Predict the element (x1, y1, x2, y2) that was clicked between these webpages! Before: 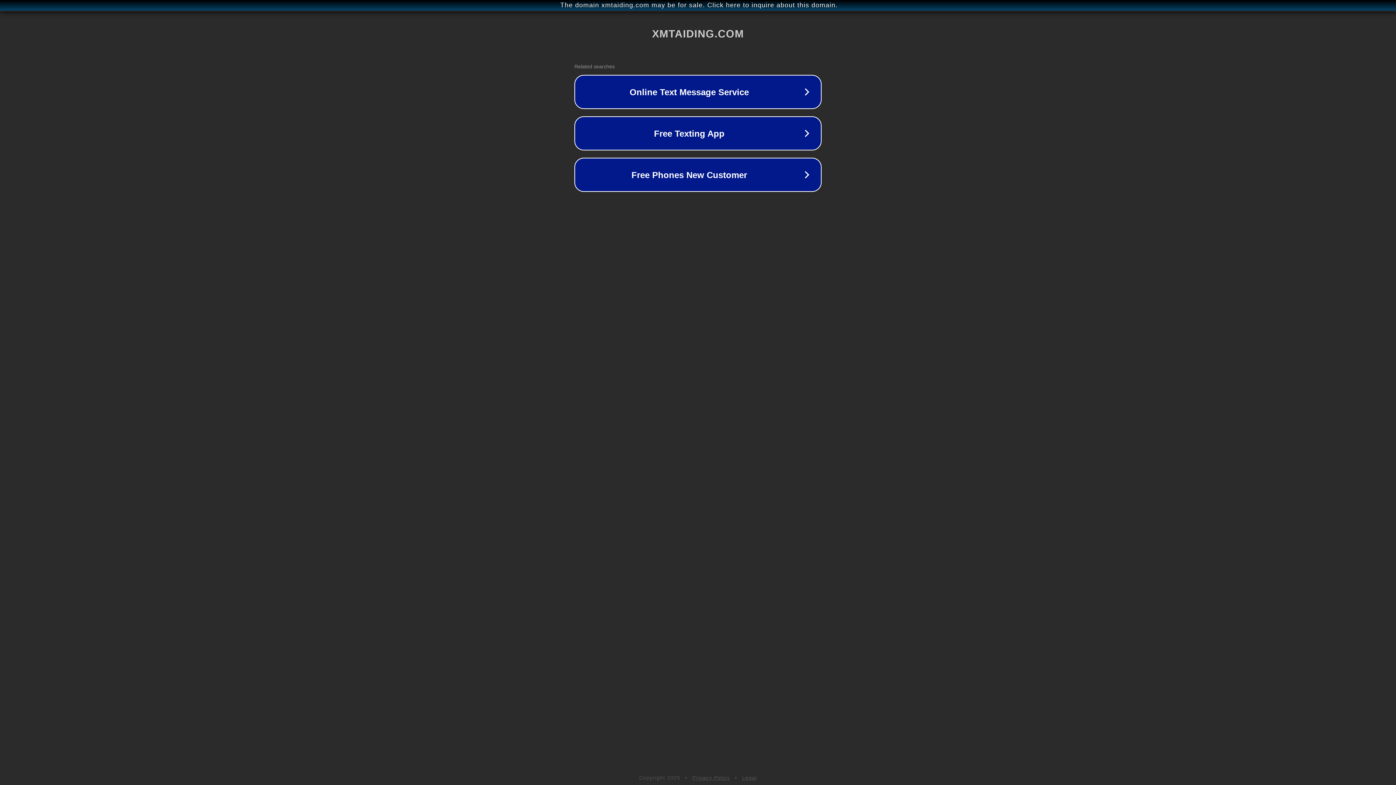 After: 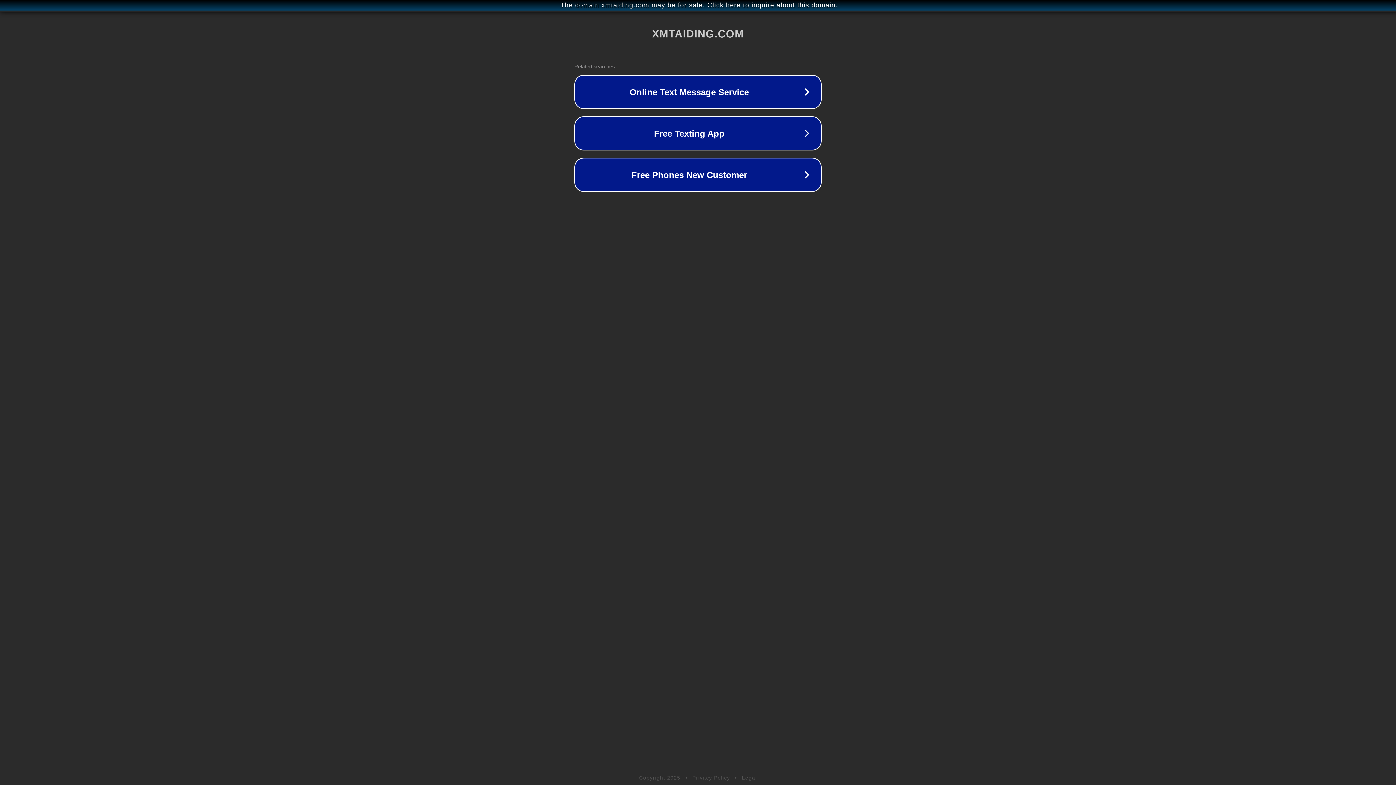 Action: bbox: (742, 775, 757, 781) label: Legal